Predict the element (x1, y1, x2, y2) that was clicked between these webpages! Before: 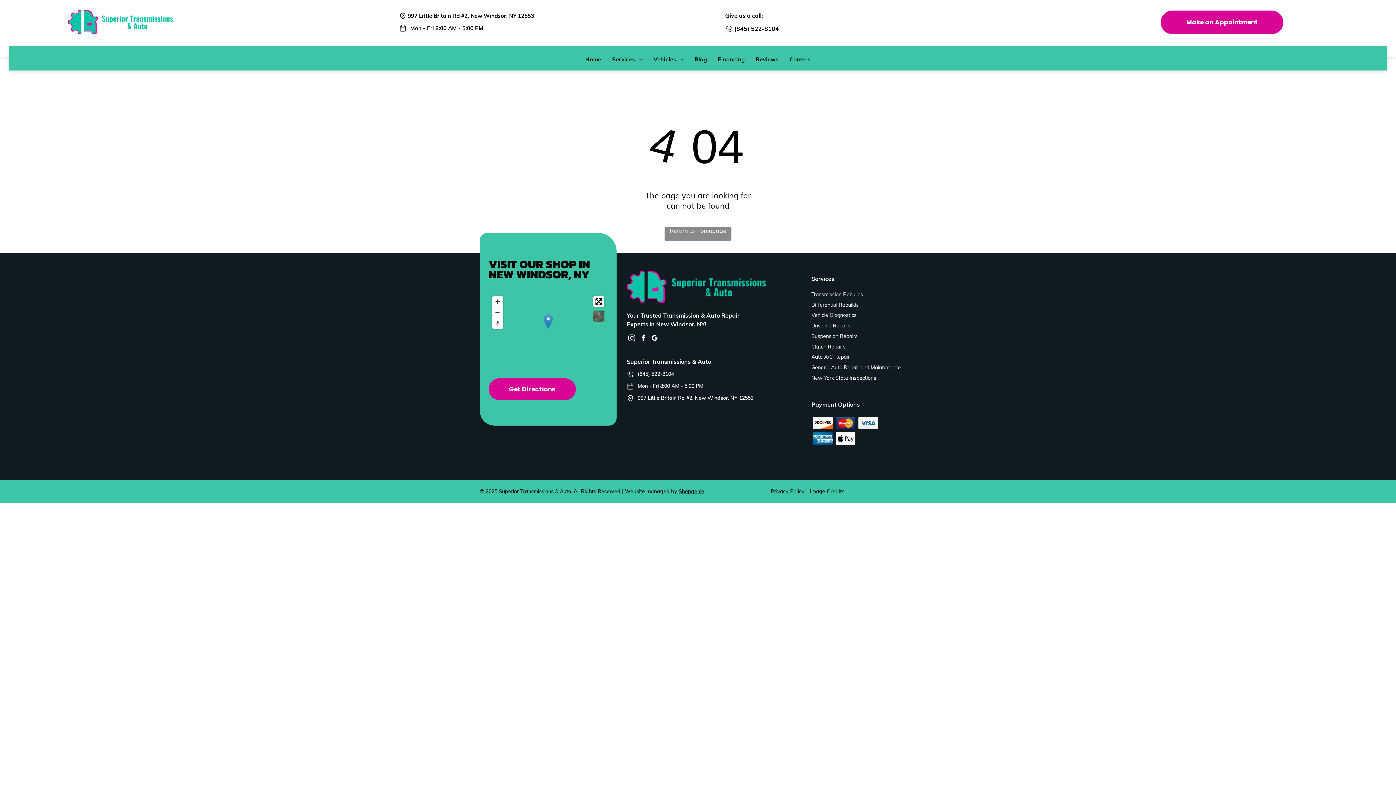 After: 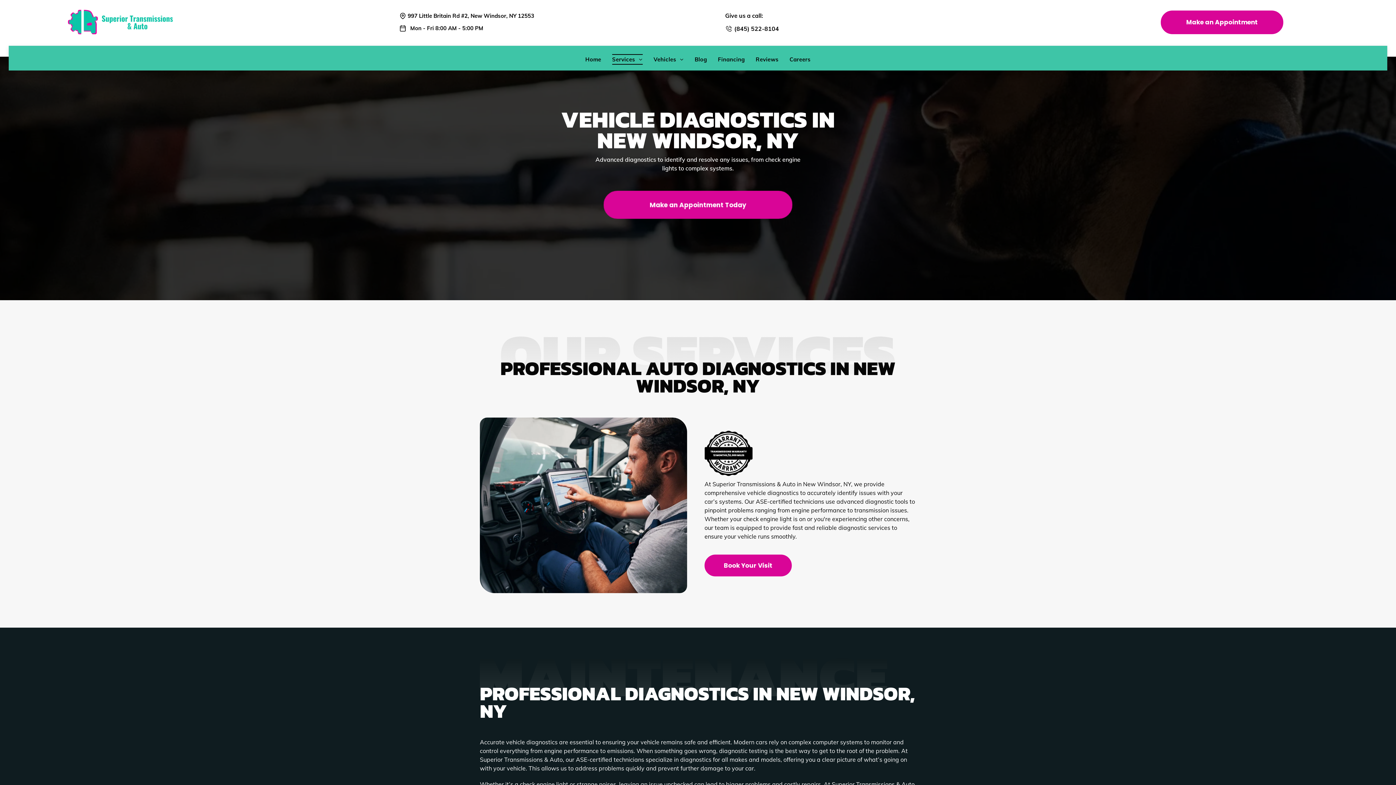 Action: label: Vehicle Diagnostics bbox: (811, 312, 916, 329)